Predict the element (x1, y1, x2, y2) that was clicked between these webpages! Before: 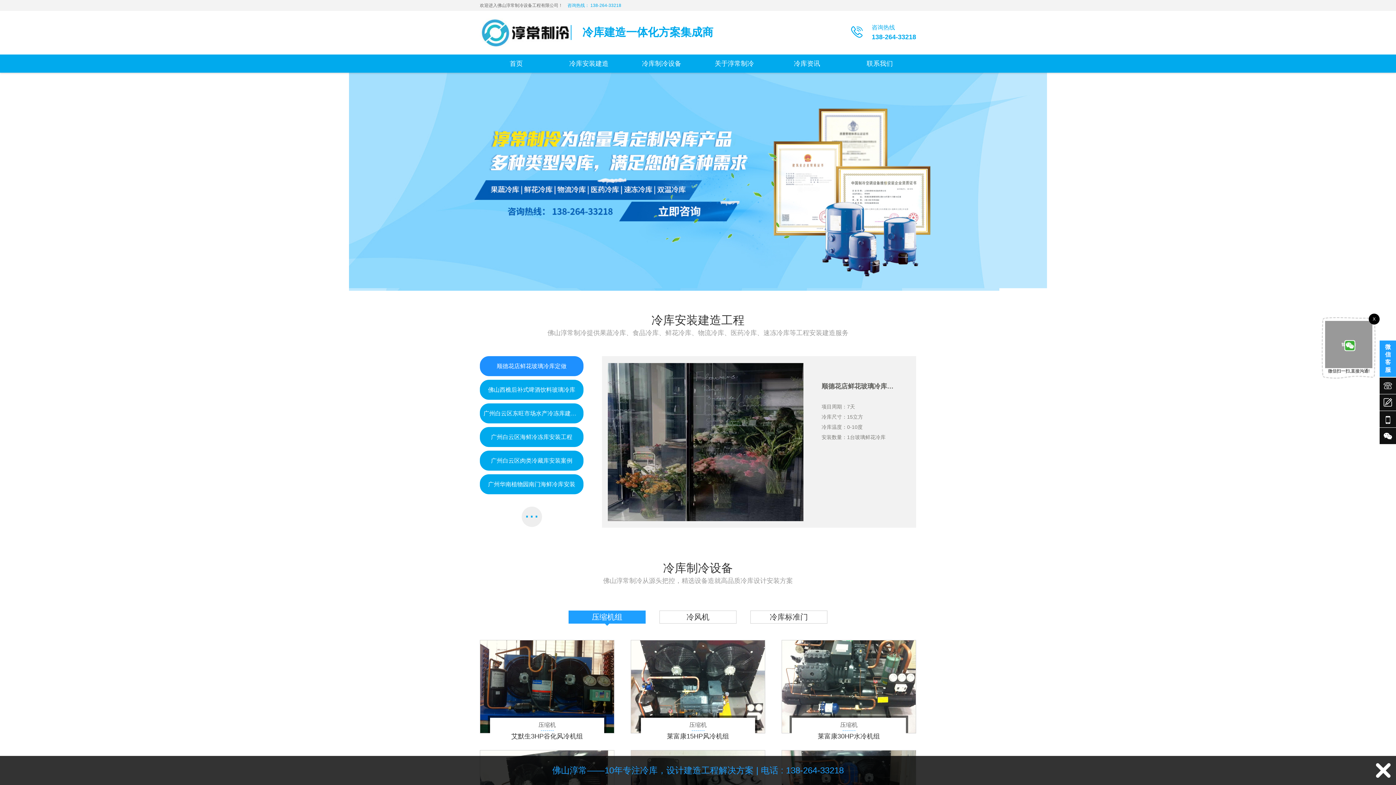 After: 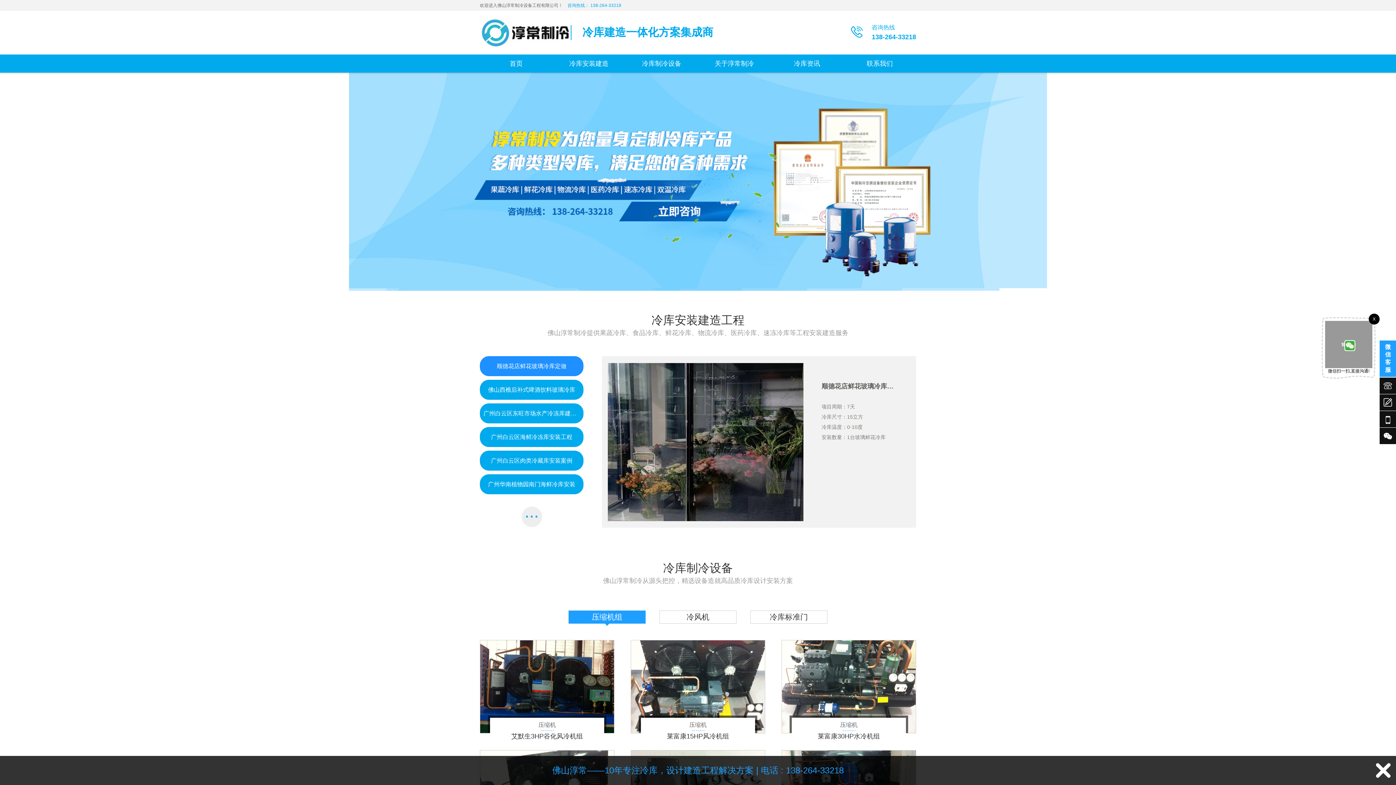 Action: label: 冷库安装建造 bbox: (567, 54, 610, 72)